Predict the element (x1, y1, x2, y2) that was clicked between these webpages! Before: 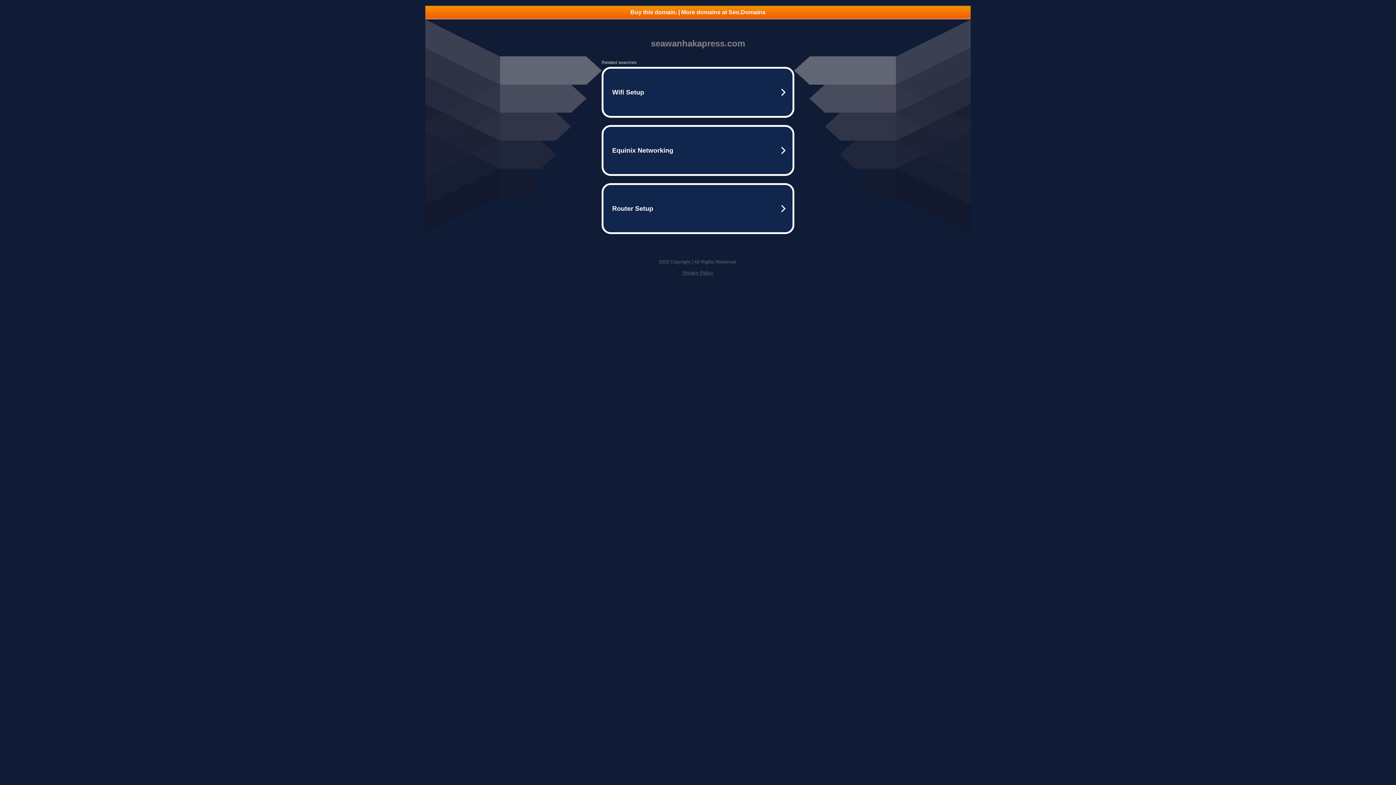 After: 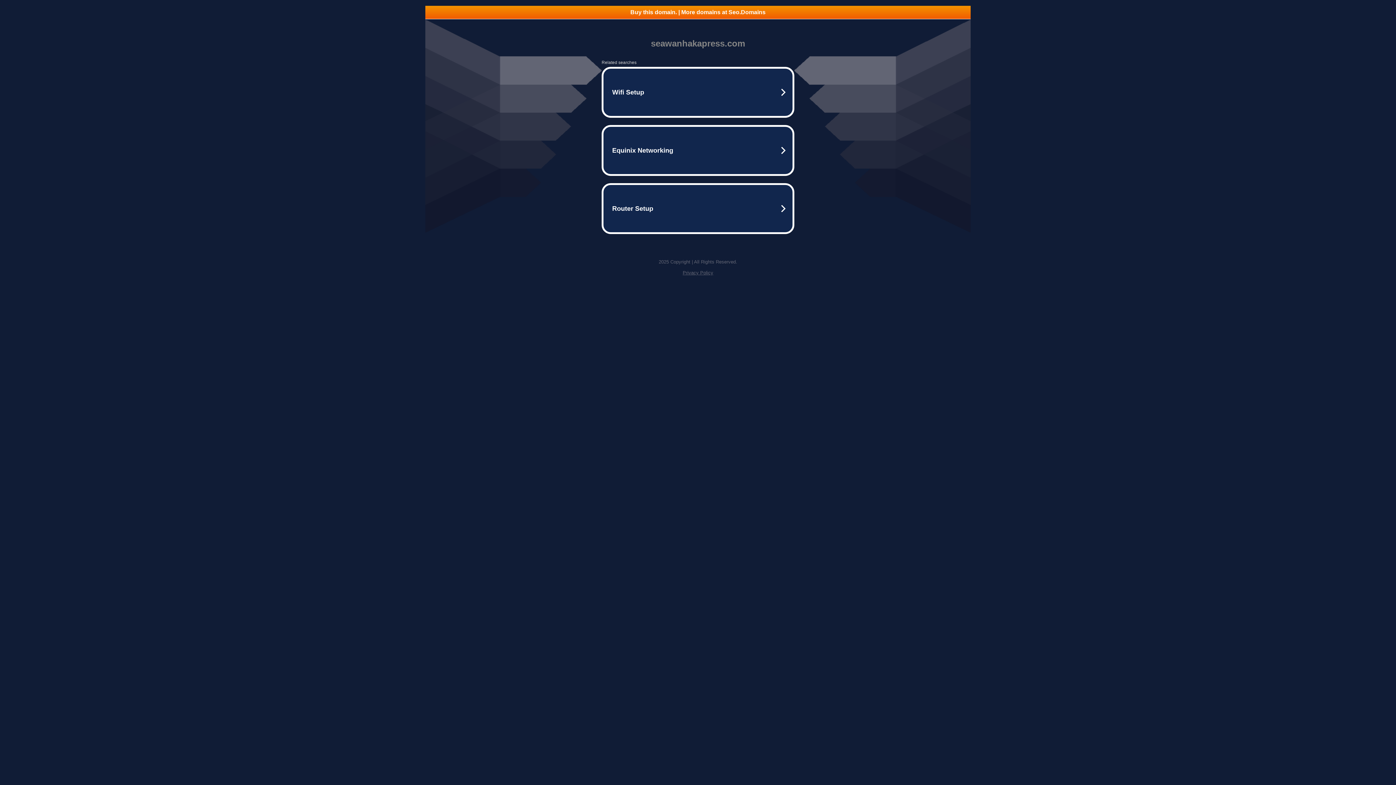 Action: bbox: (425, 5, 970, 18) label: Buy this domain. | More domains at Seo.Domains